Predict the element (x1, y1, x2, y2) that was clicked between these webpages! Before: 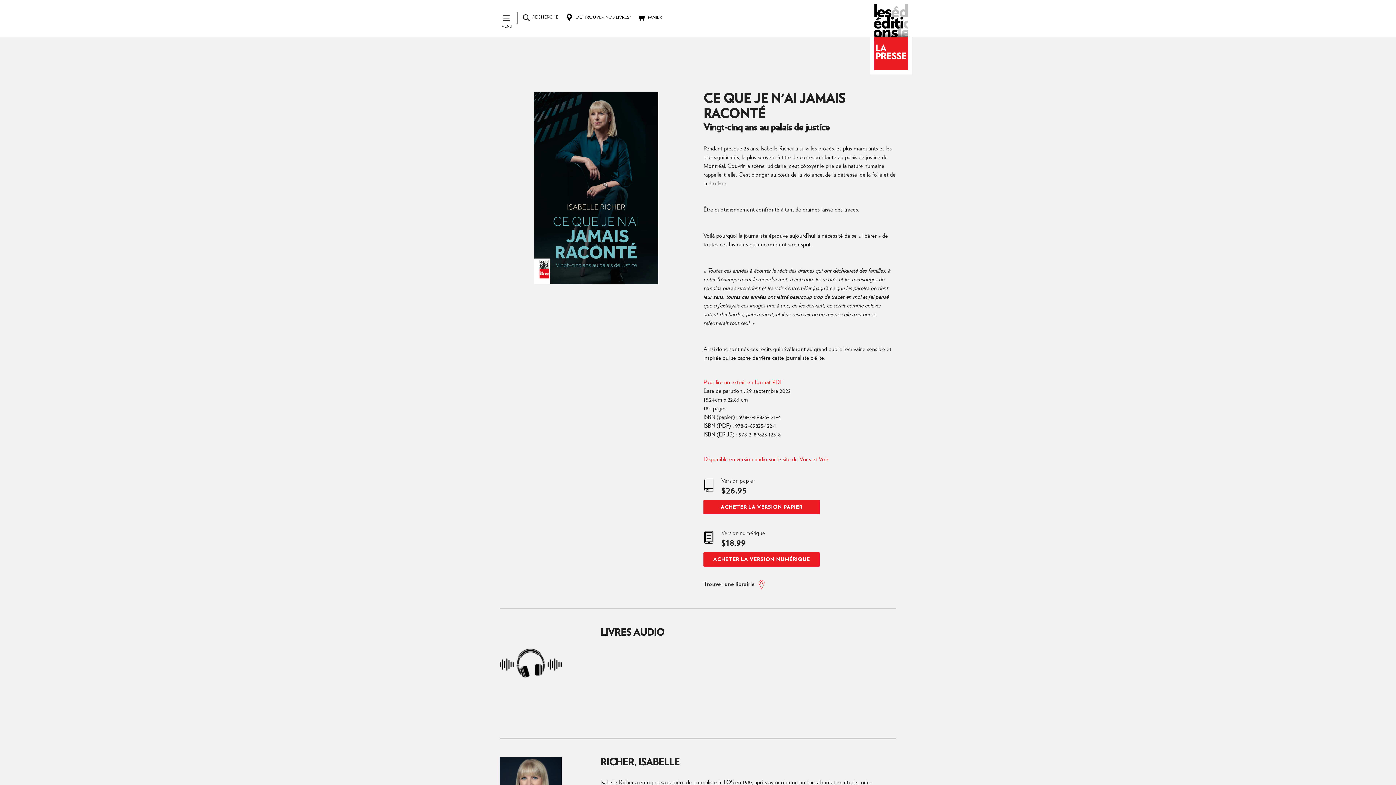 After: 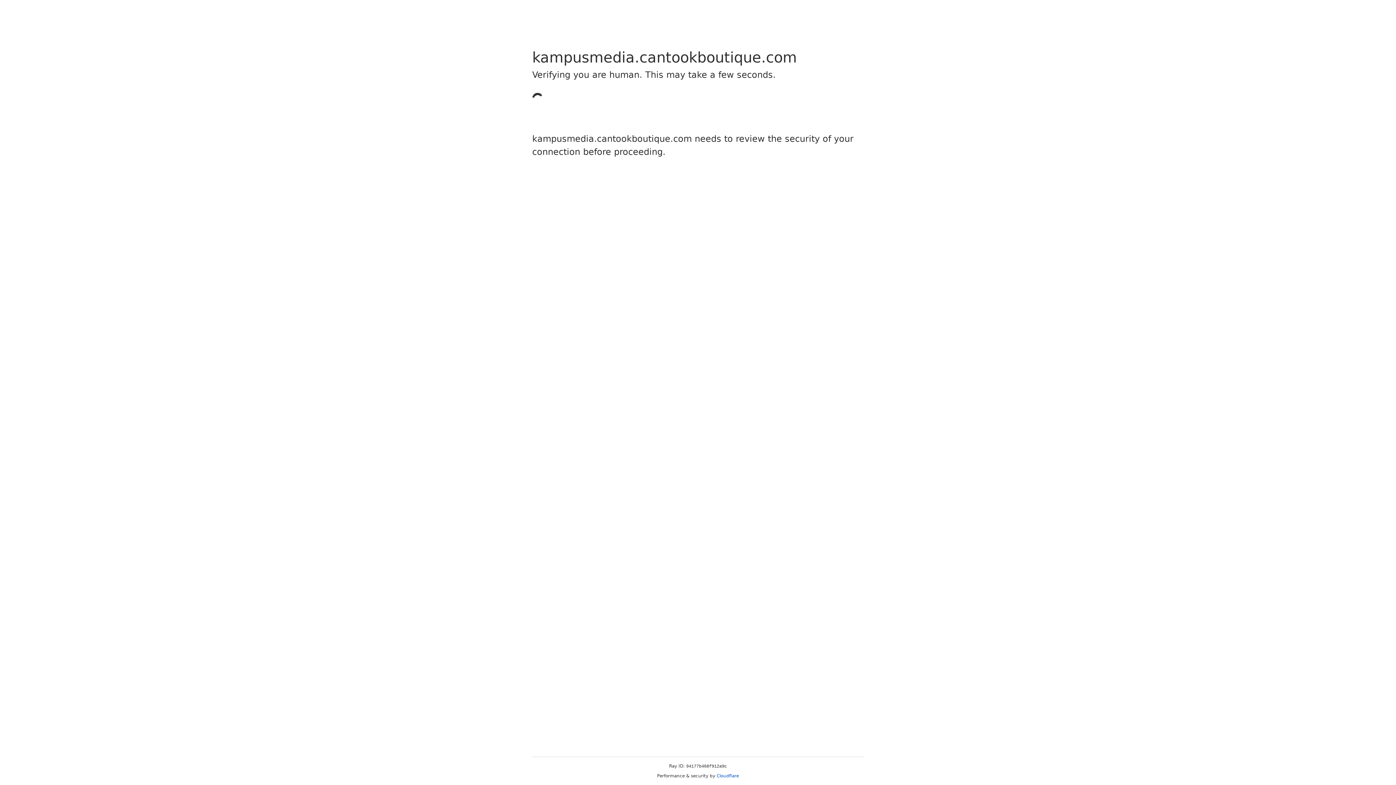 Action: label: Disponible en version audio sur le site de Vues et Voix  bbox: (703, 456, 830, 462)